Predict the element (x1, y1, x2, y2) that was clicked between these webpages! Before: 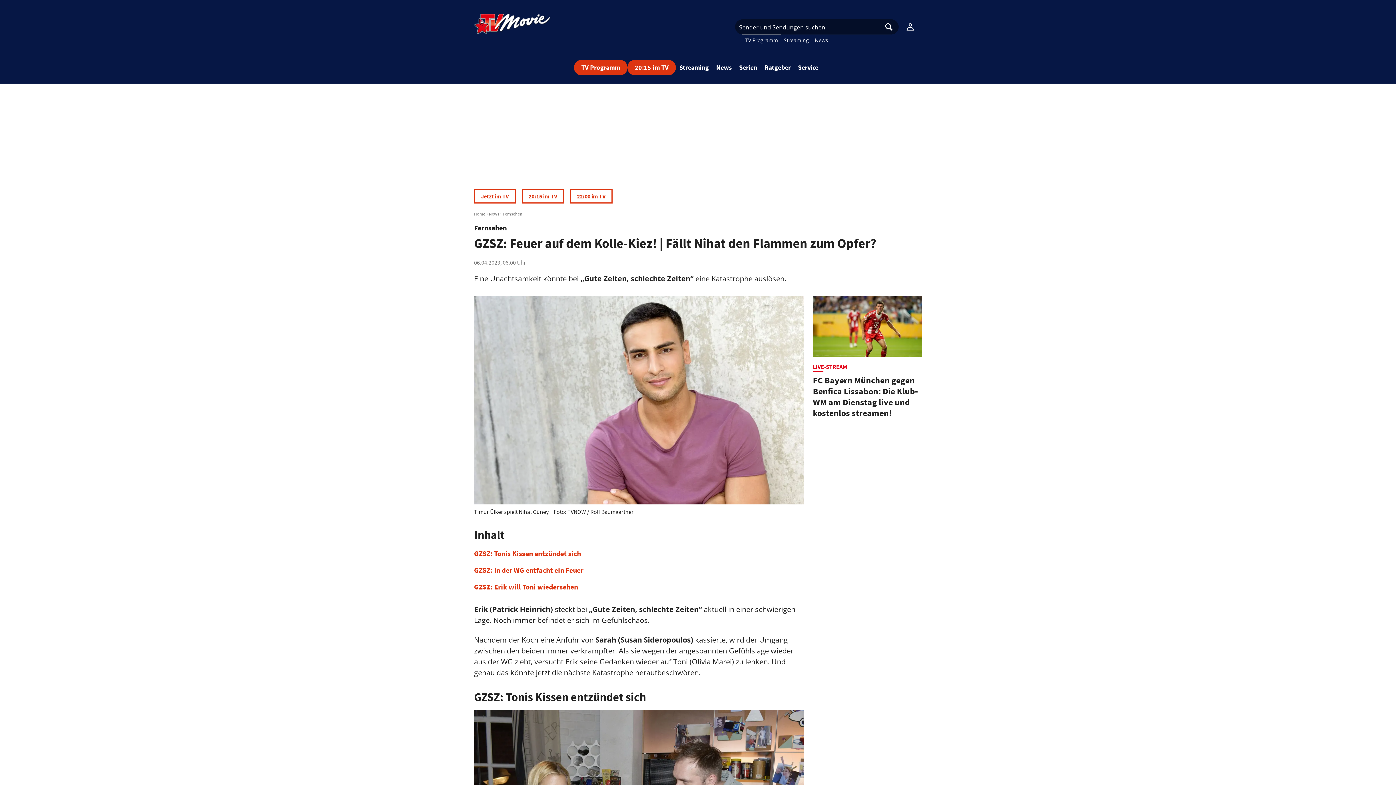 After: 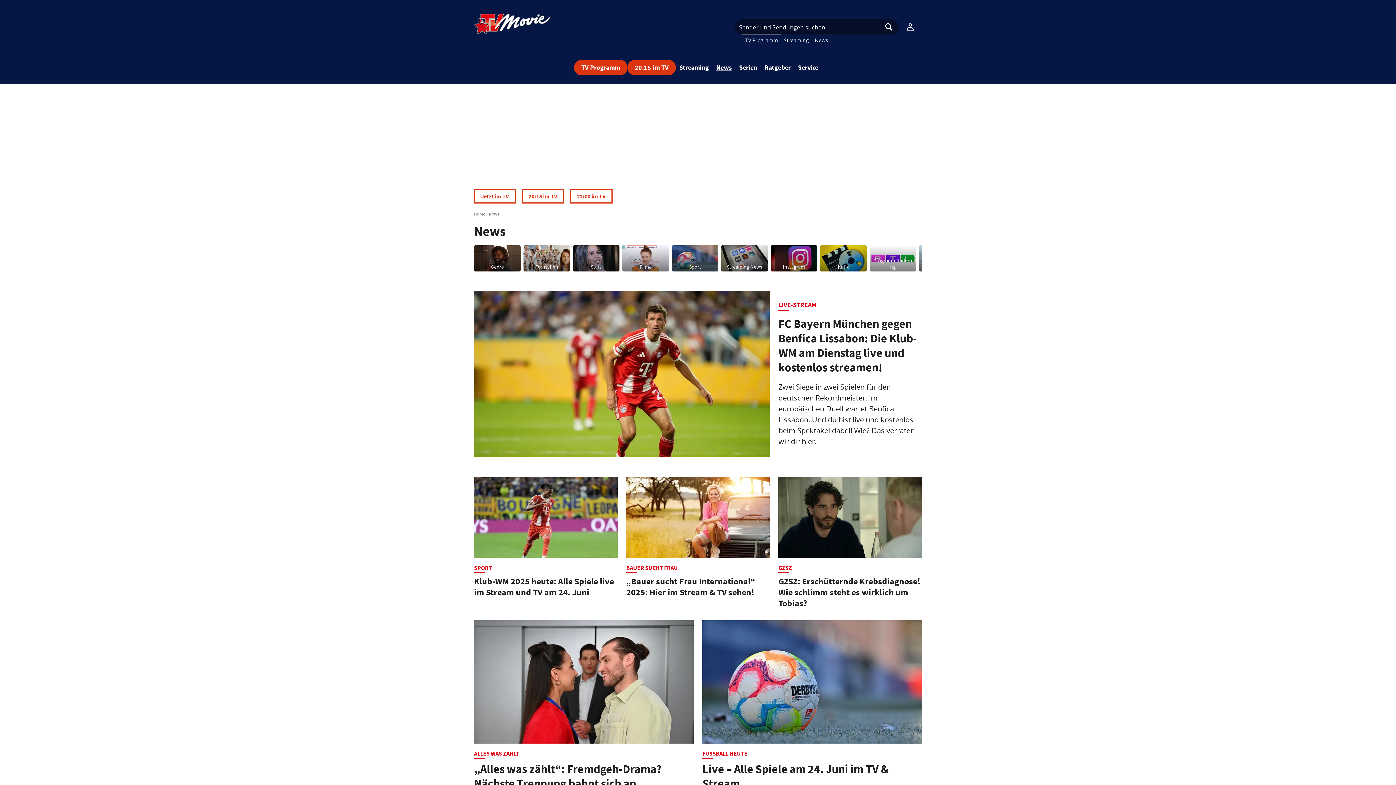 Action: bbox: (489, 211, 499, 216) label: News